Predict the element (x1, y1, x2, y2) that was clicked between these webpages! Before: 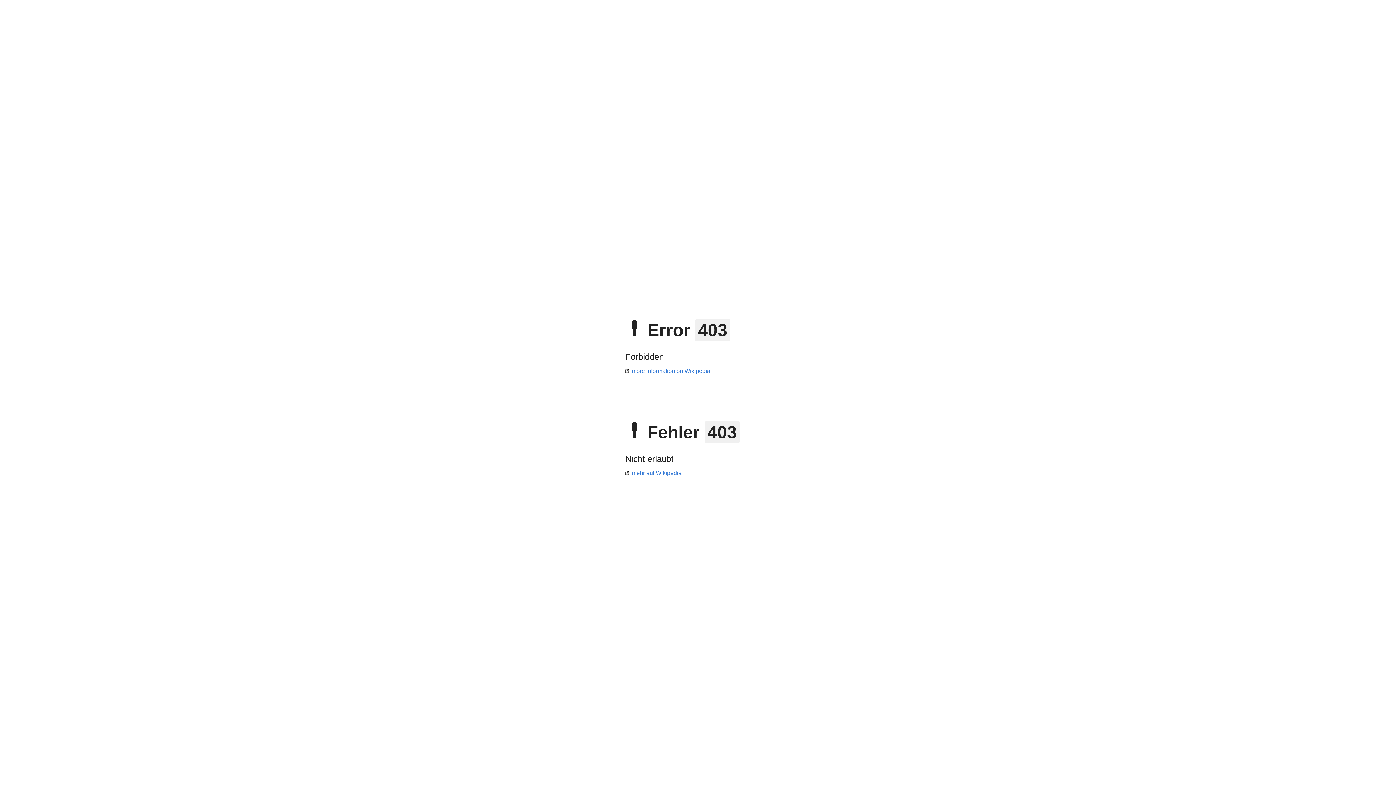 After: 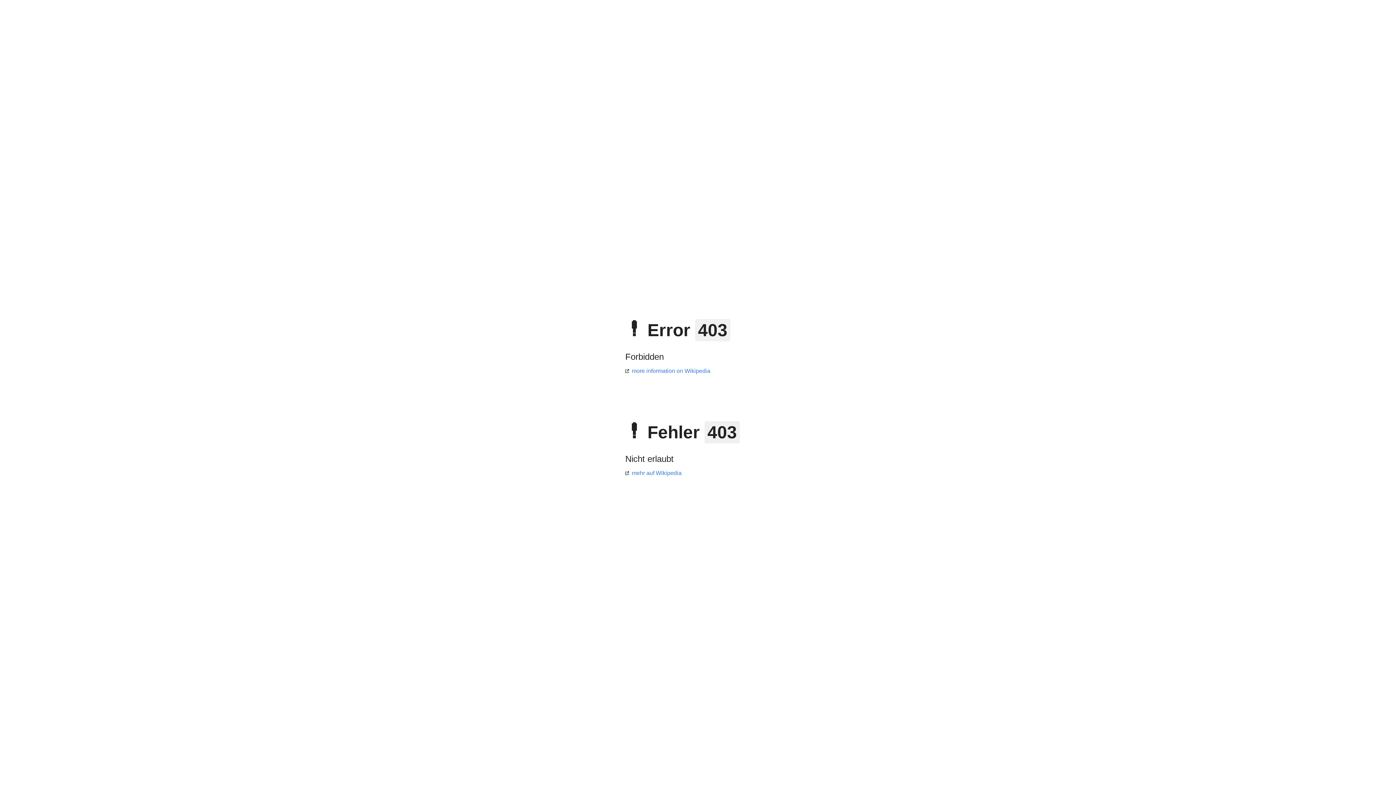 Action: label: mehr auf Wikipedia bbox: (625, 470, 681, 476)